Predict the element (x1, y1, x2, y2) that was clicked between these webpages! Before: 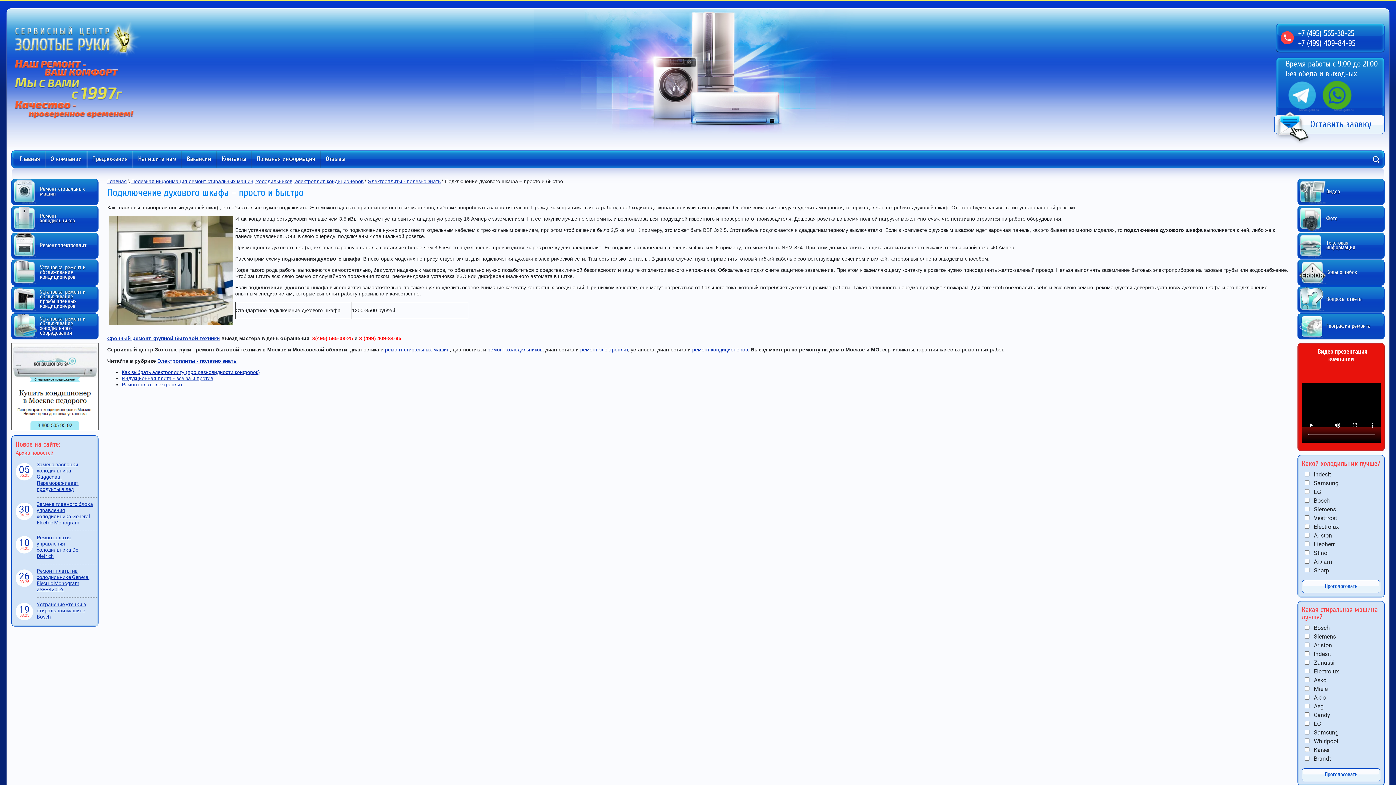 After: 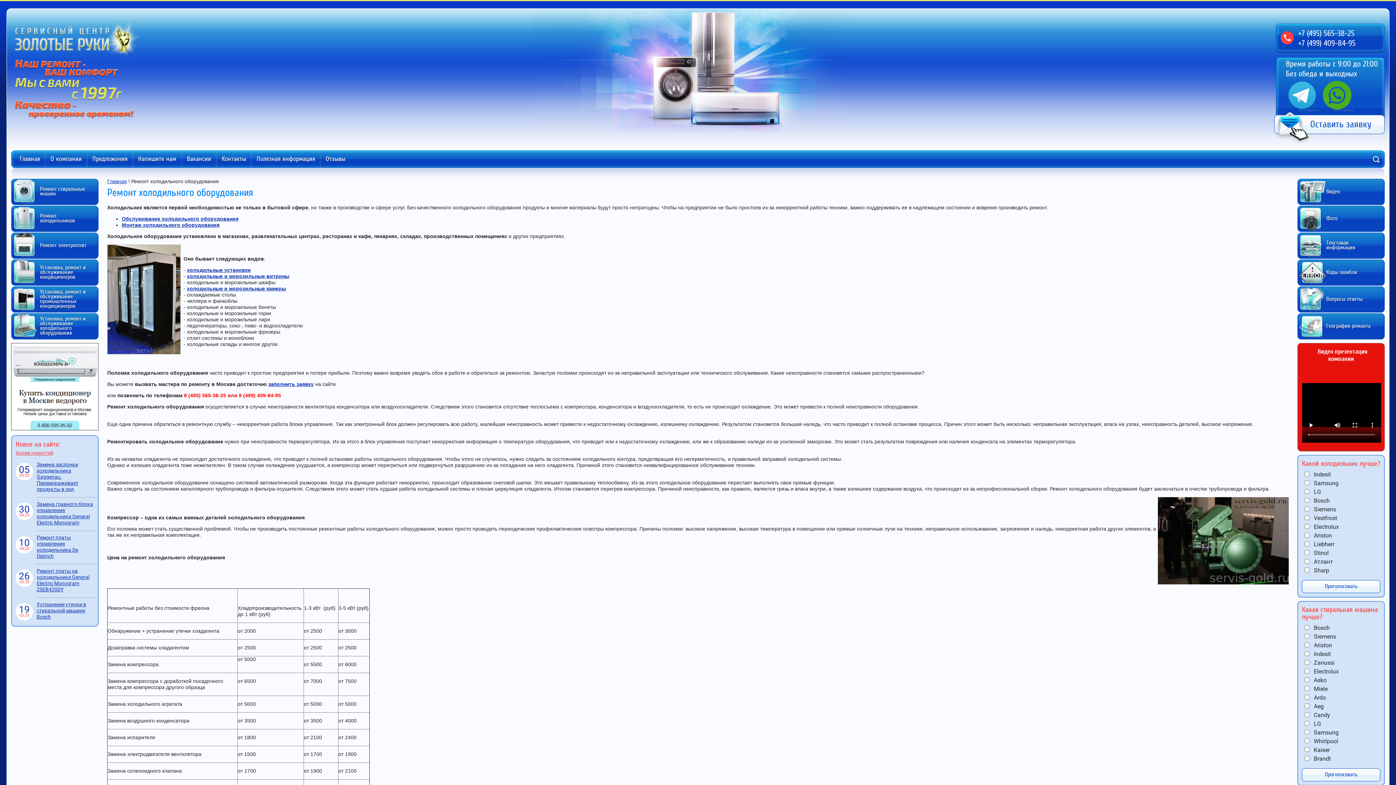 Action: label: Установка, ремонт и обслуживание холодильного оборудования bbox: (11, 313, 98, 339)